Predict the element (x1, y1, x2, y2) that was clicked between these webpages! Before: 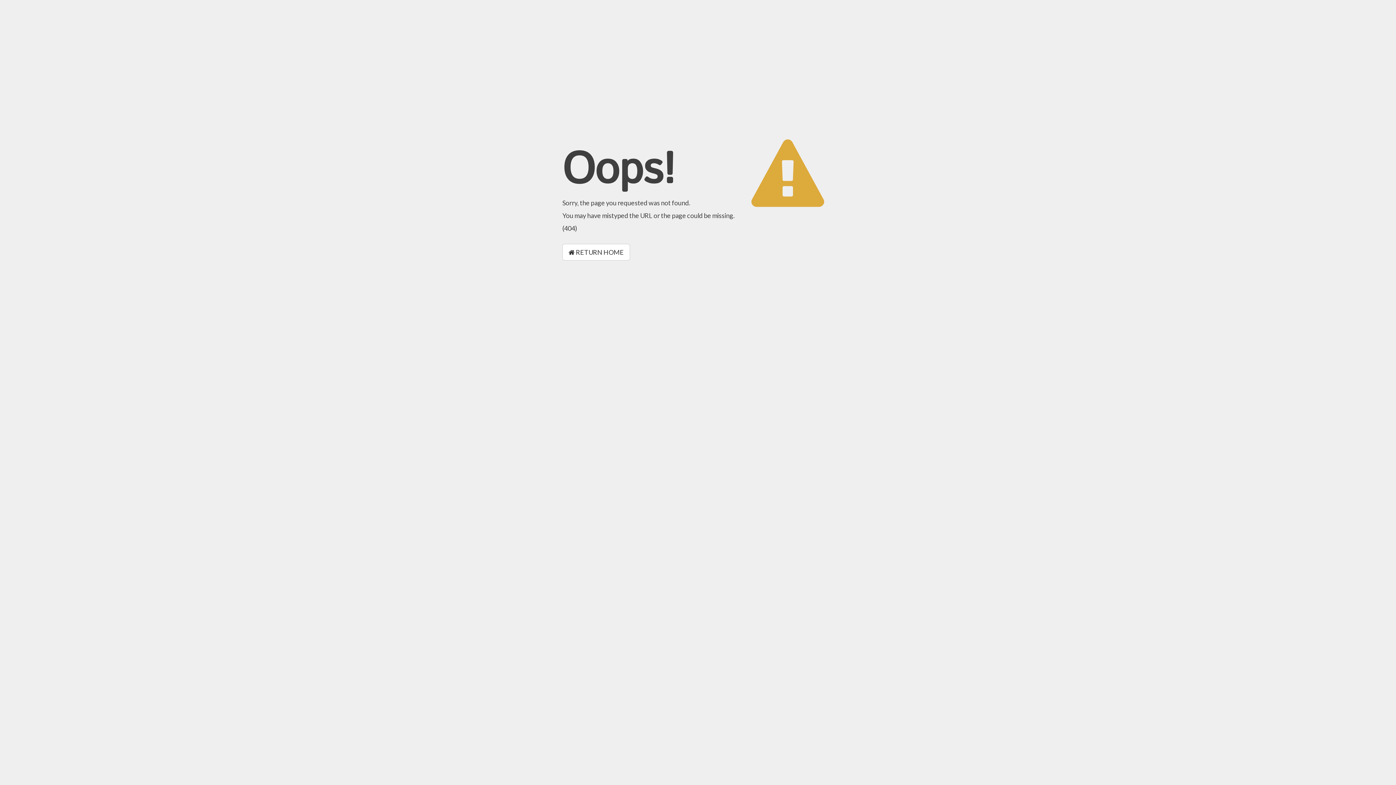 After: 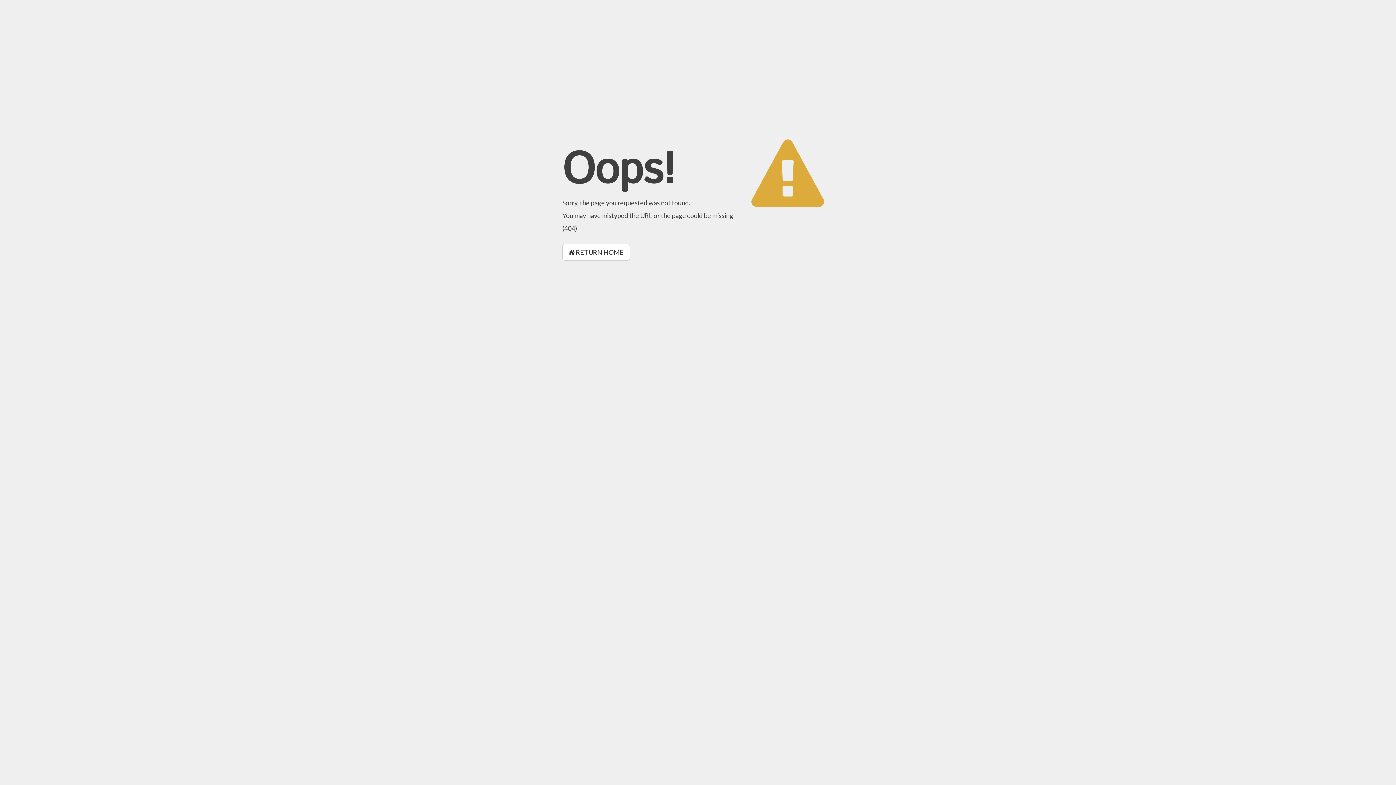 Action: bbox: (562, 244, 630, 260) label:  RETURN HOME